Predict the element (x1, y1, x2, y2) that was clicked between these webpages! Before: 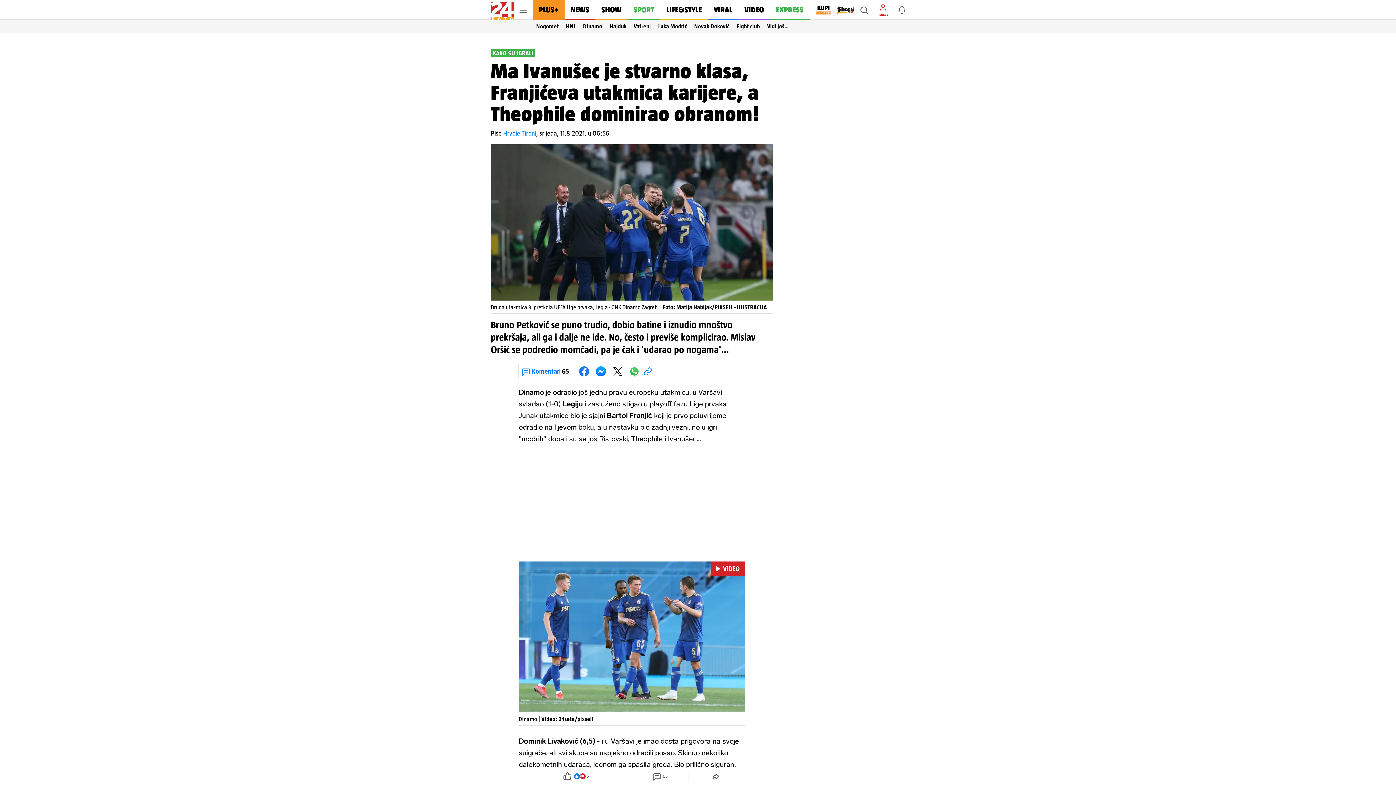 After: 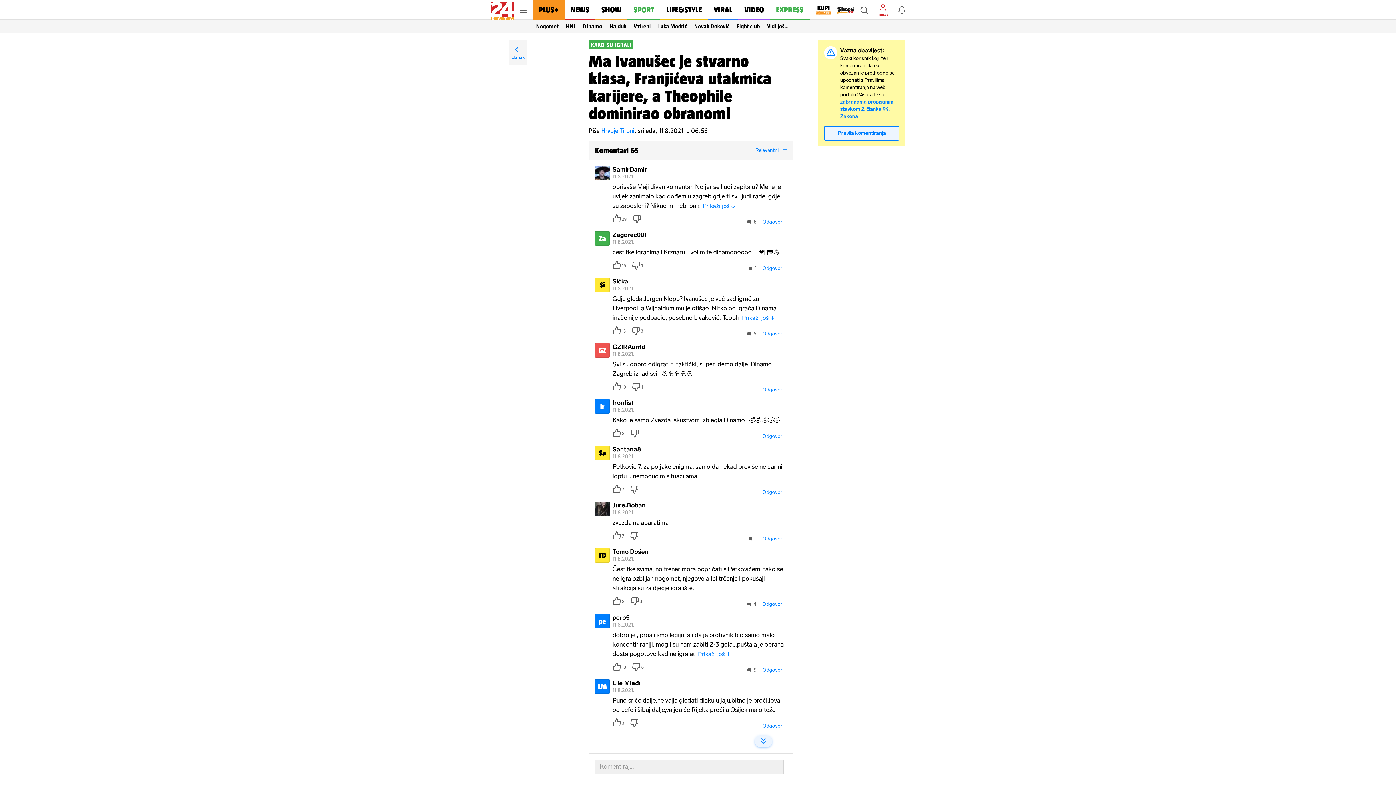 Action: label: 65 bbox: (632, 768, 688, 785)